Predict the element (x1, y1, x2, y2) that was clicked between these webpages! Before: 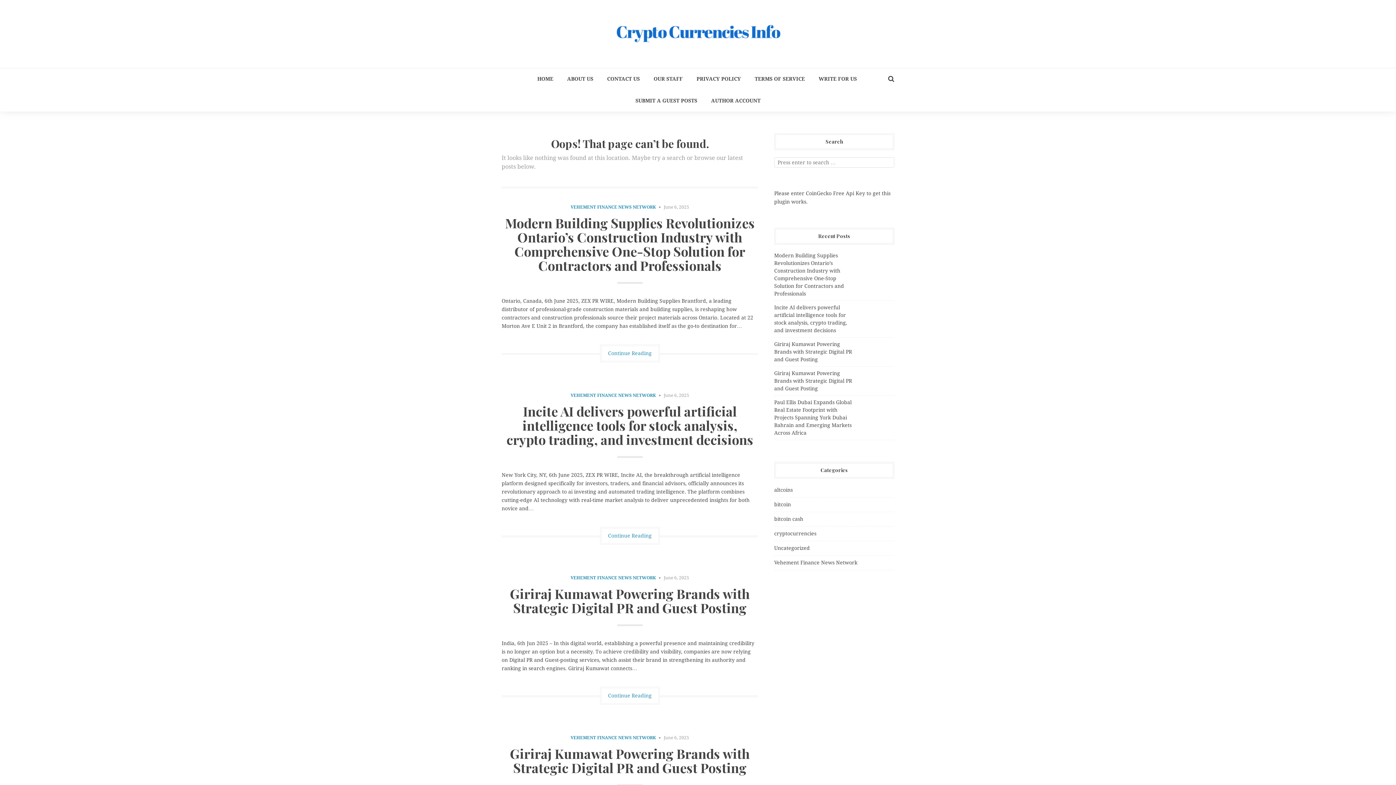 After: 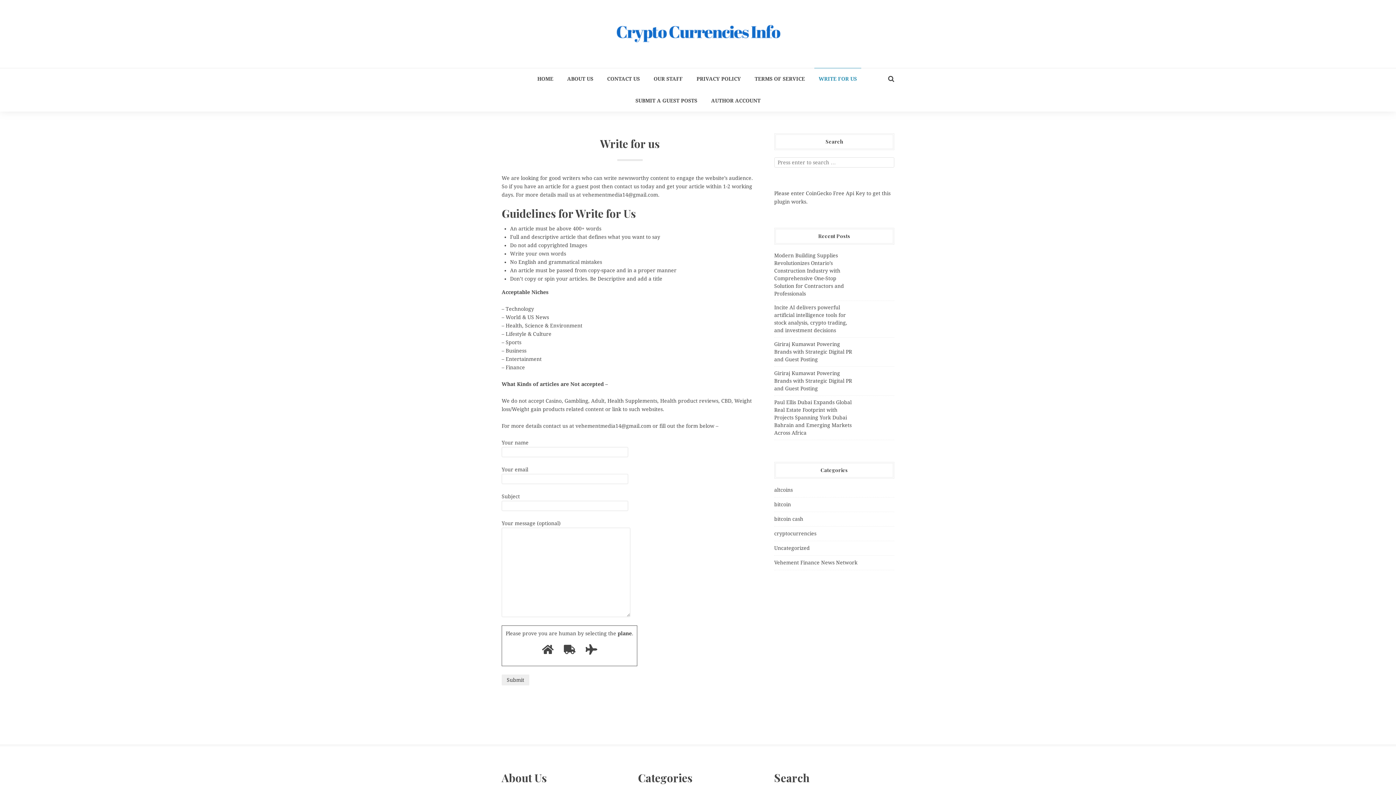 Action: label: WRITE FOR US bbox: (814, 68, 861, 89)